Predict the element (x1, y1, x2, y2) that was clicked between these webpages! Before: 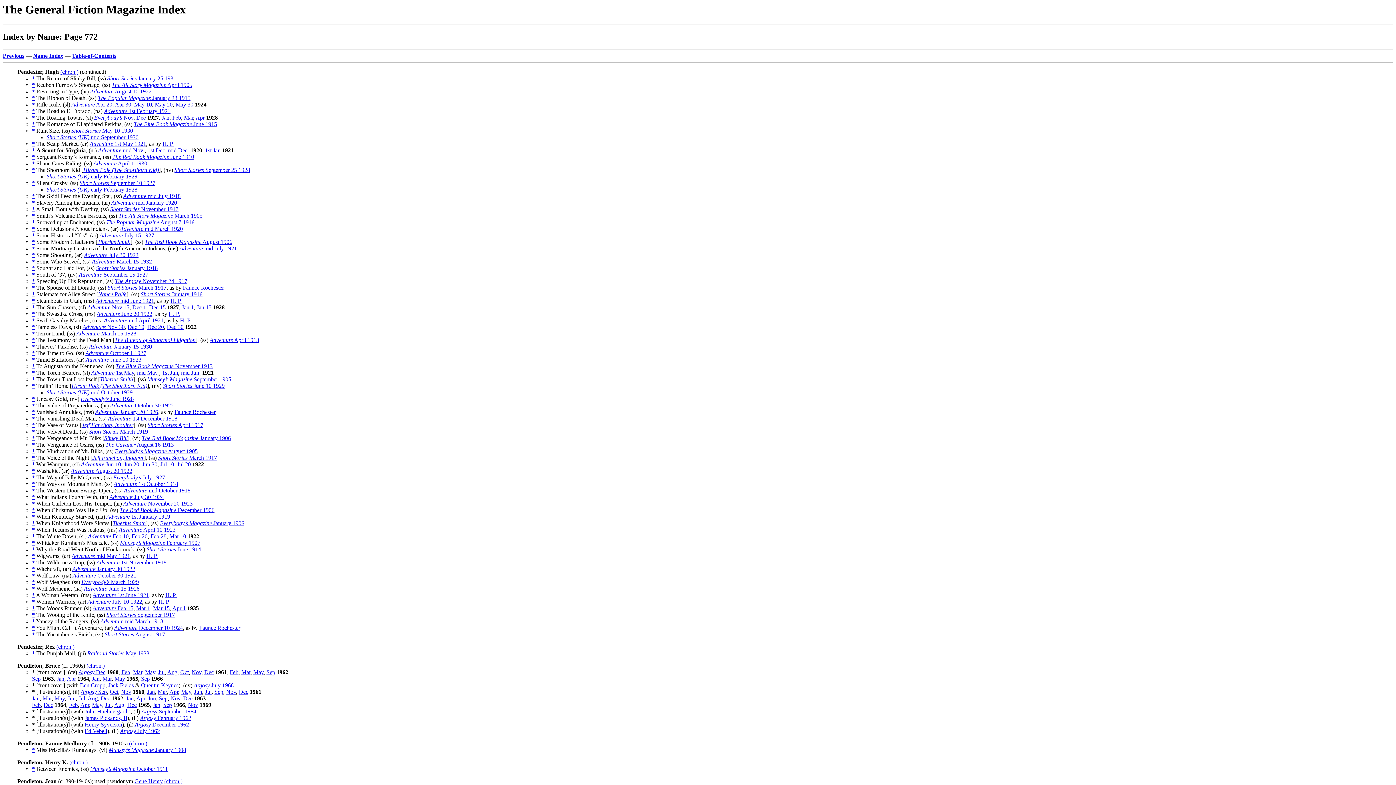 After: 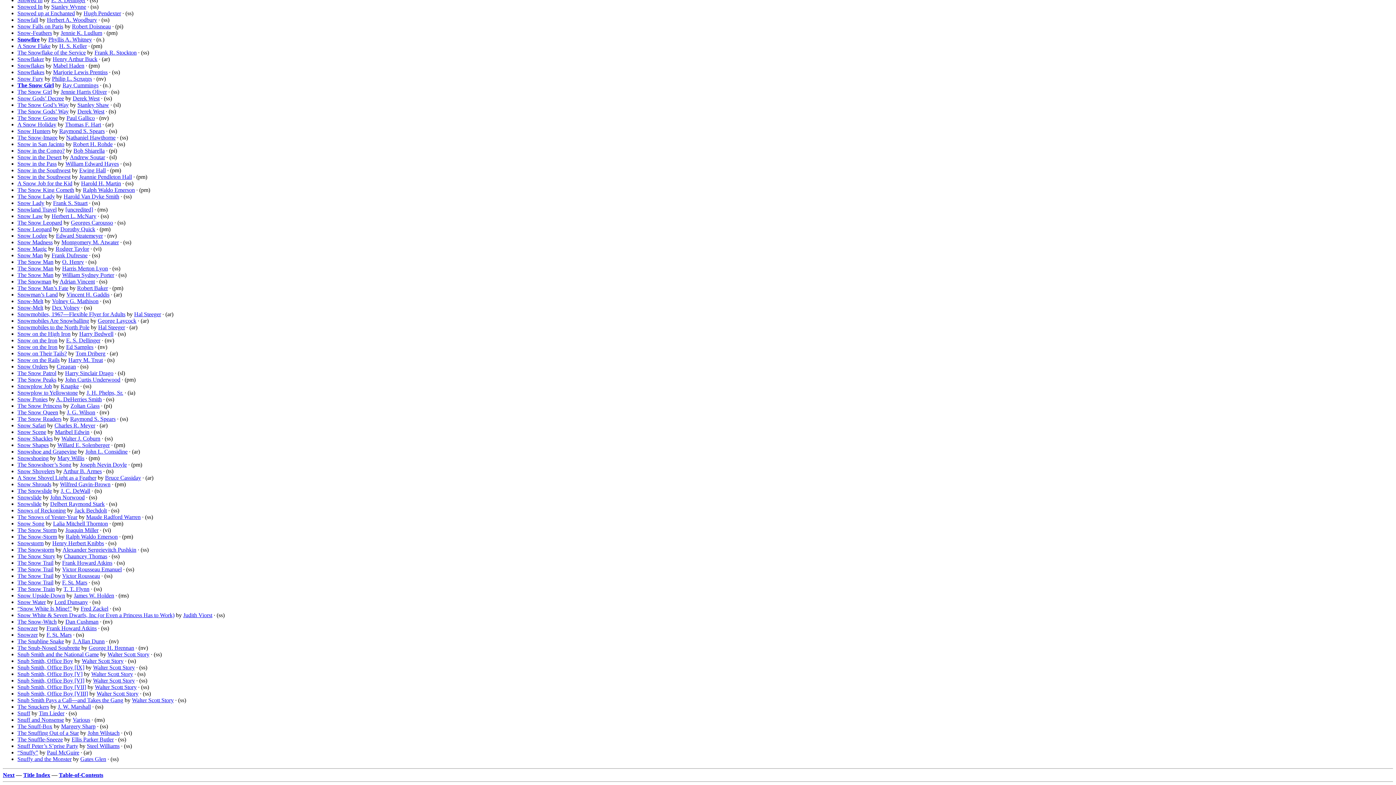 Action: bbox: (32, 219, 34, 225) label: *